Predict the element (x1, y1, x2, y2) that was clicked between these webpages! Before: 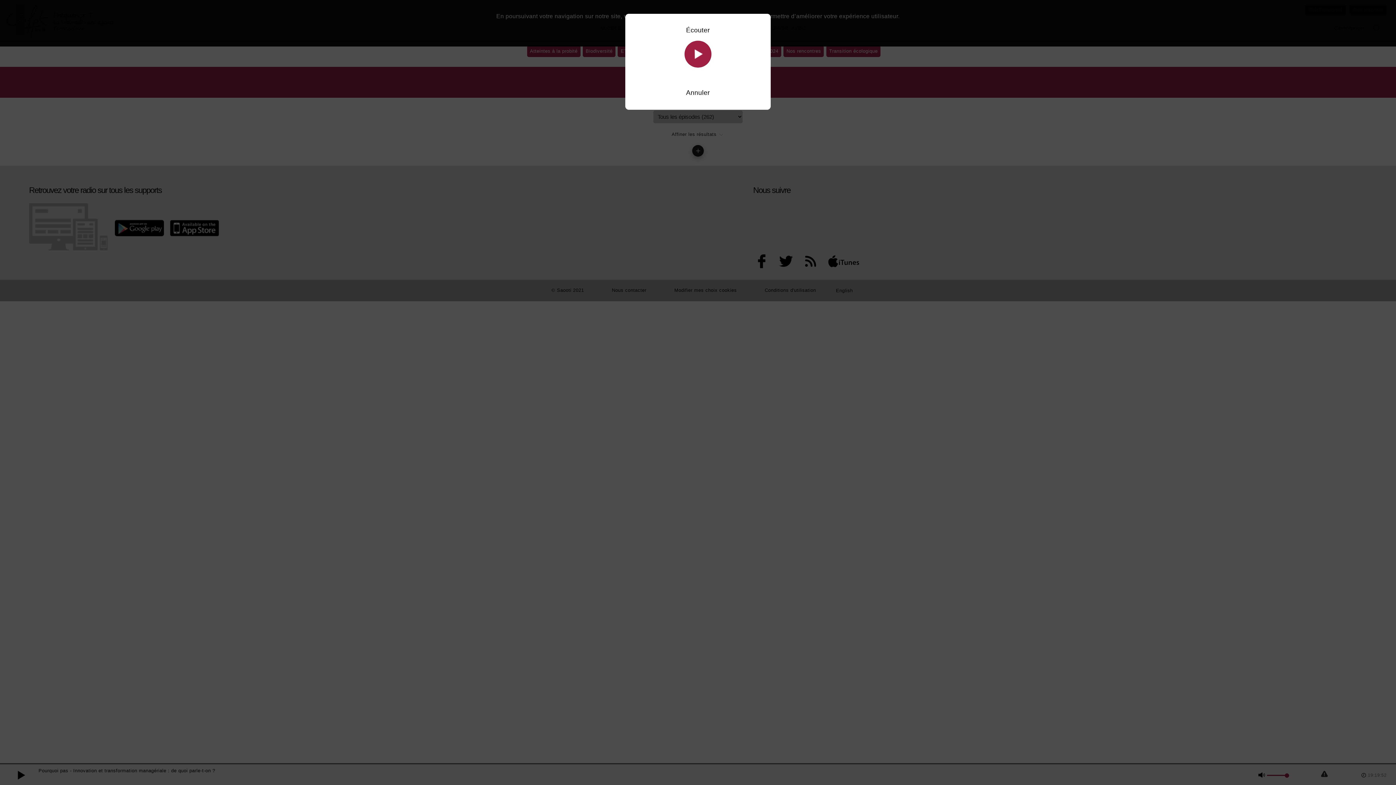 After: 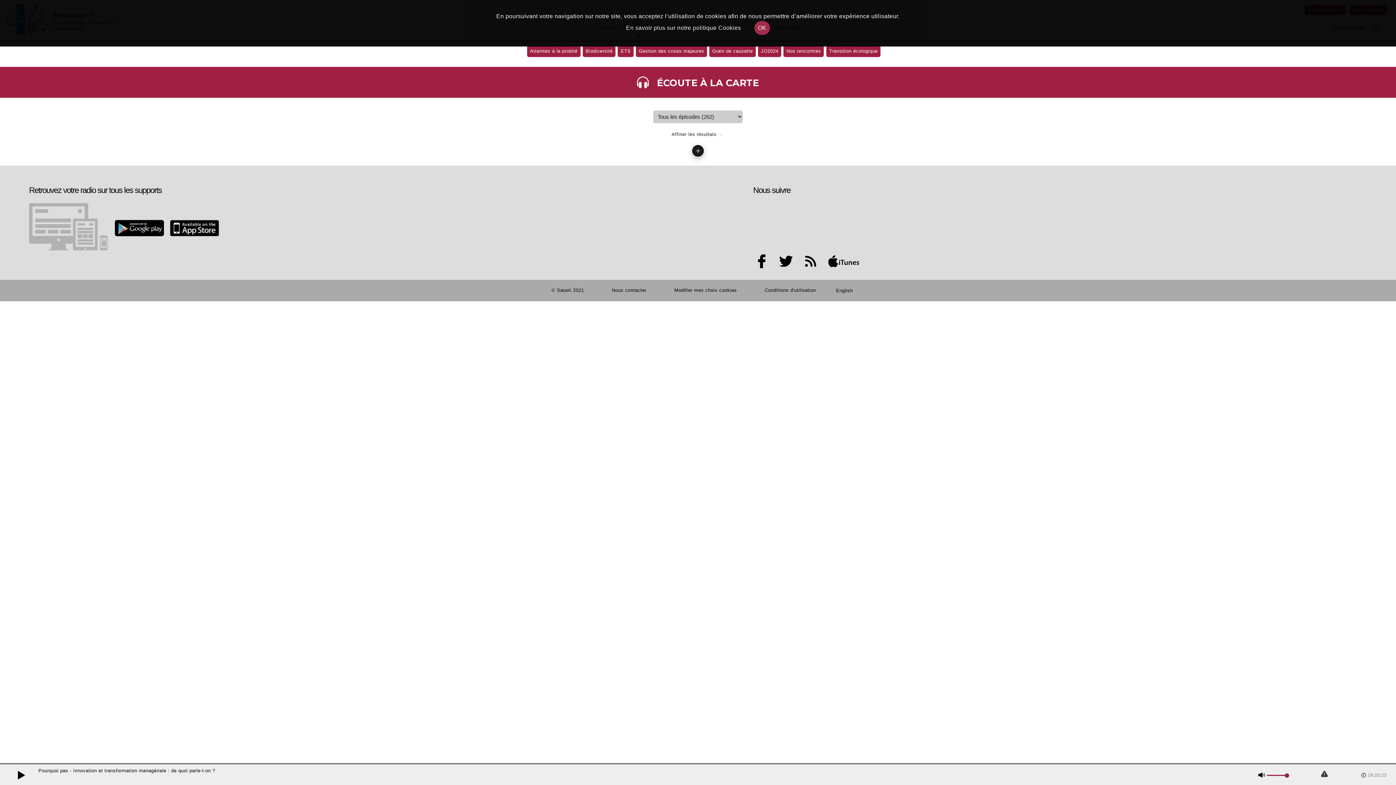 Action: label: Annuler bbox: (686, 89, 710, 96)